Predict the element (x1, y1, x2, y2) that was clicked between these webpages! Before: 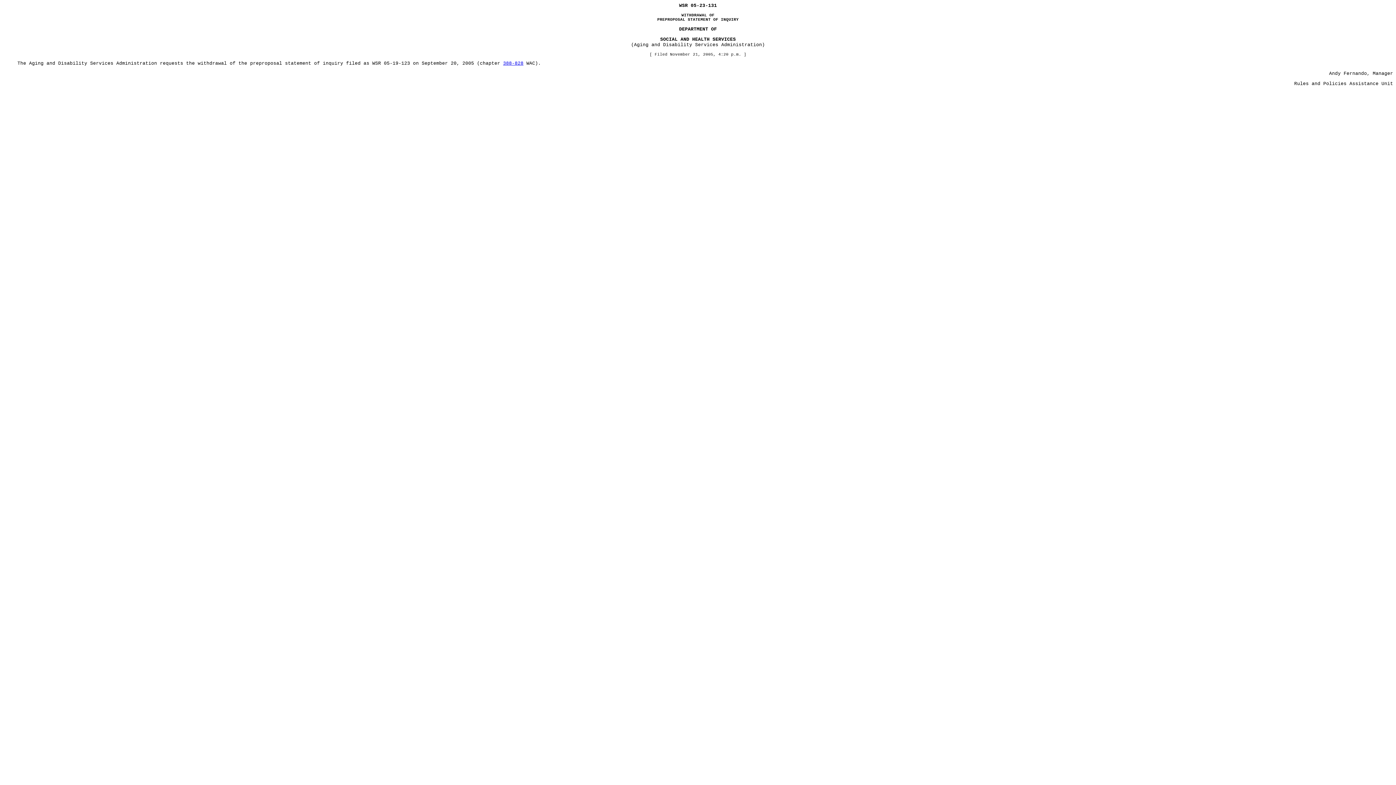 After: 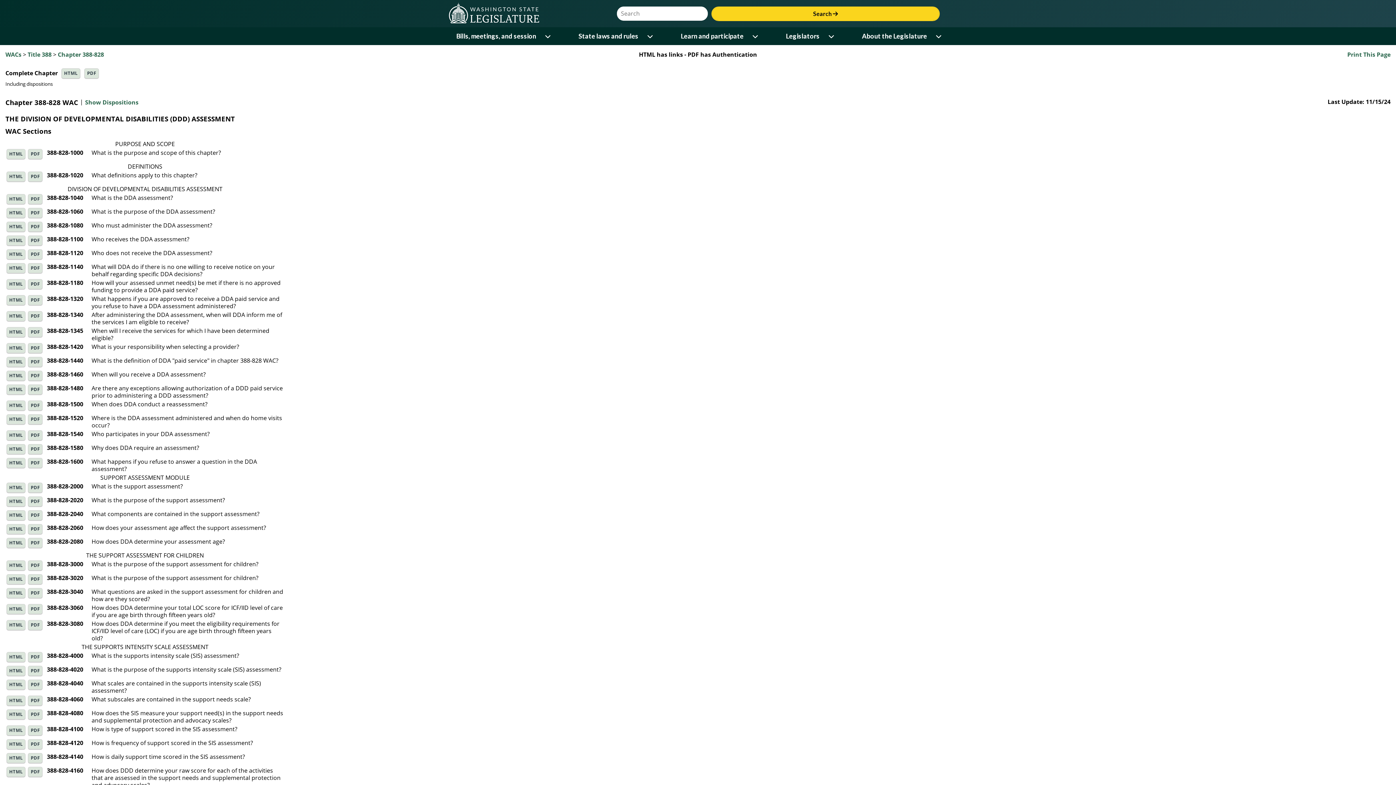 Action: bbox: (503, 60, 523, 66) label: 388-828